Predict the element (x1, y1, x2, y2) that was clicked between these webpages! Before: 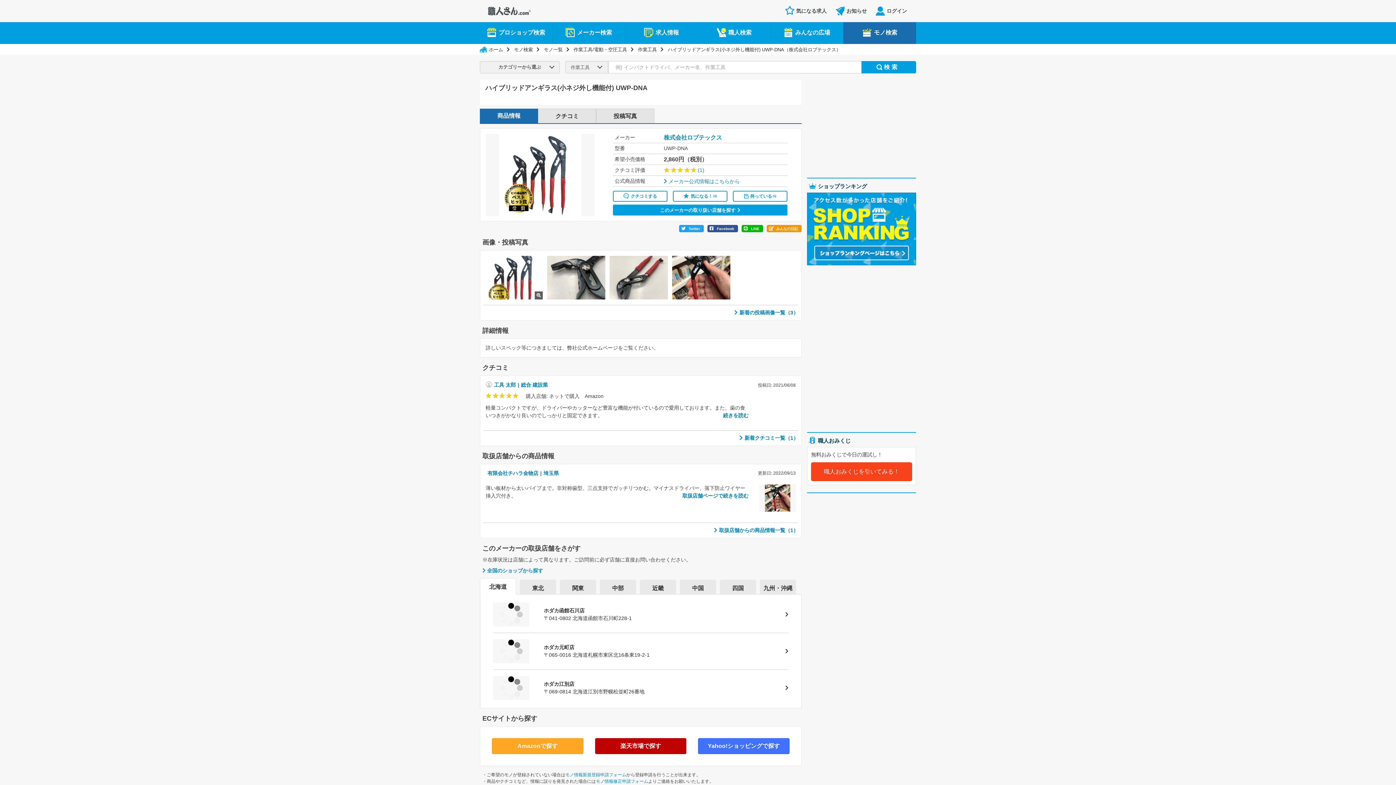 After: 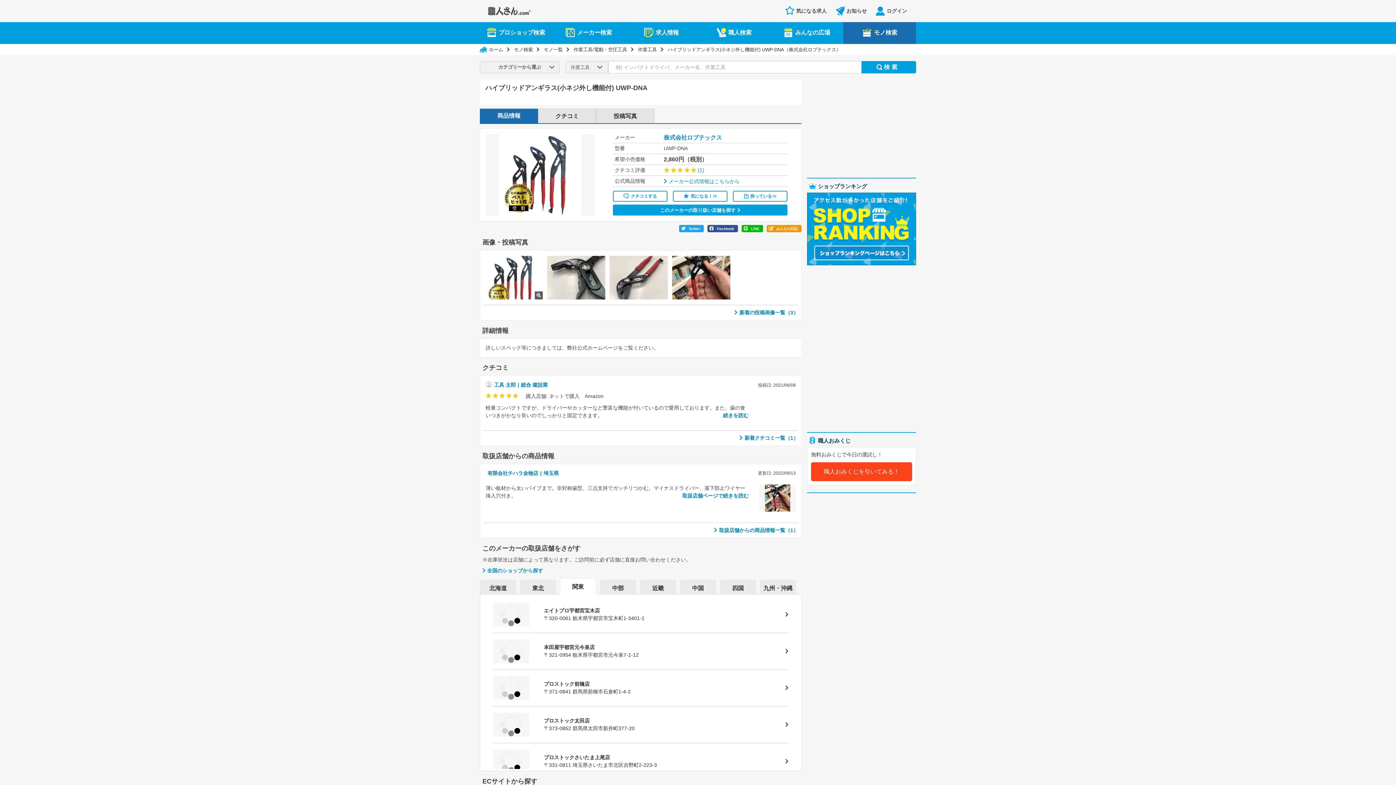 Action: label: 関東 bbox: (560, 580, 596, 596)